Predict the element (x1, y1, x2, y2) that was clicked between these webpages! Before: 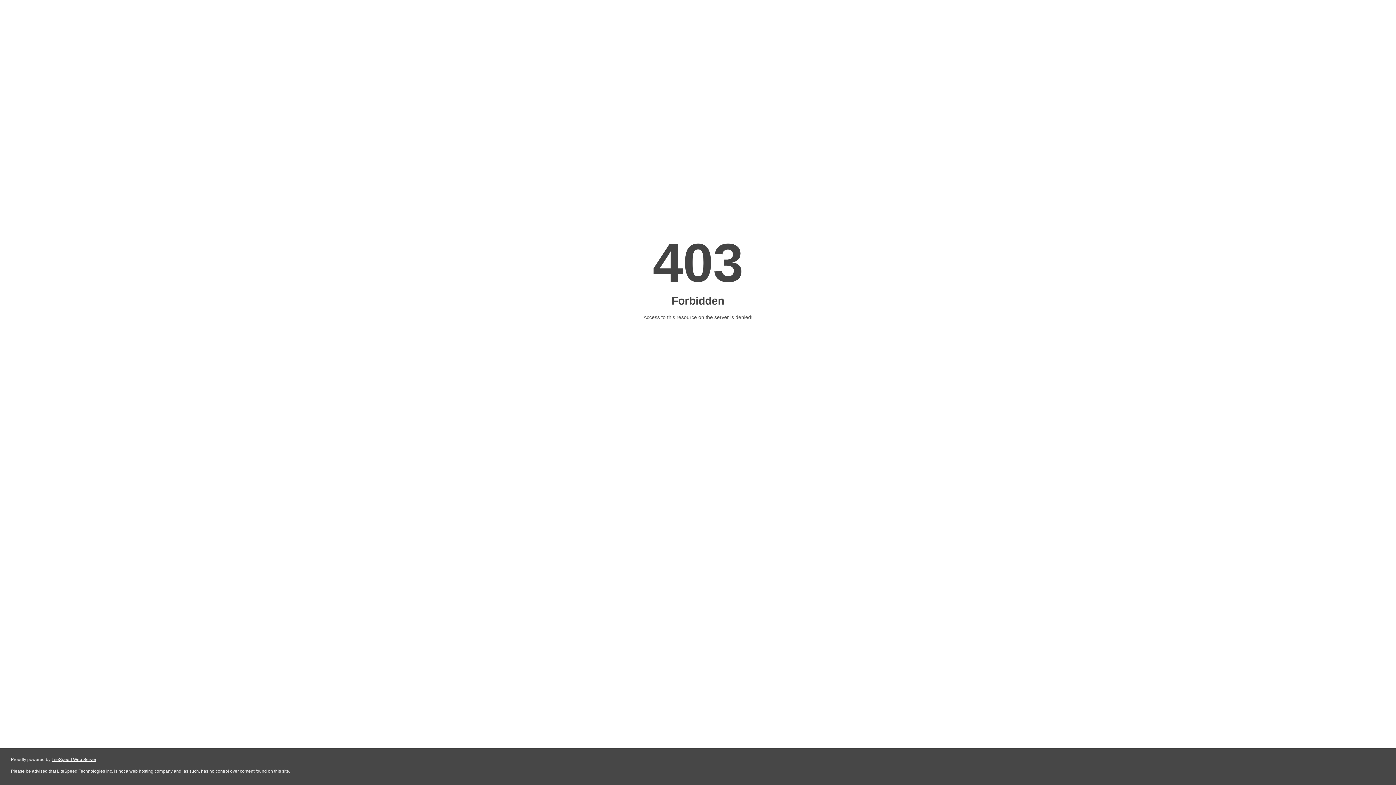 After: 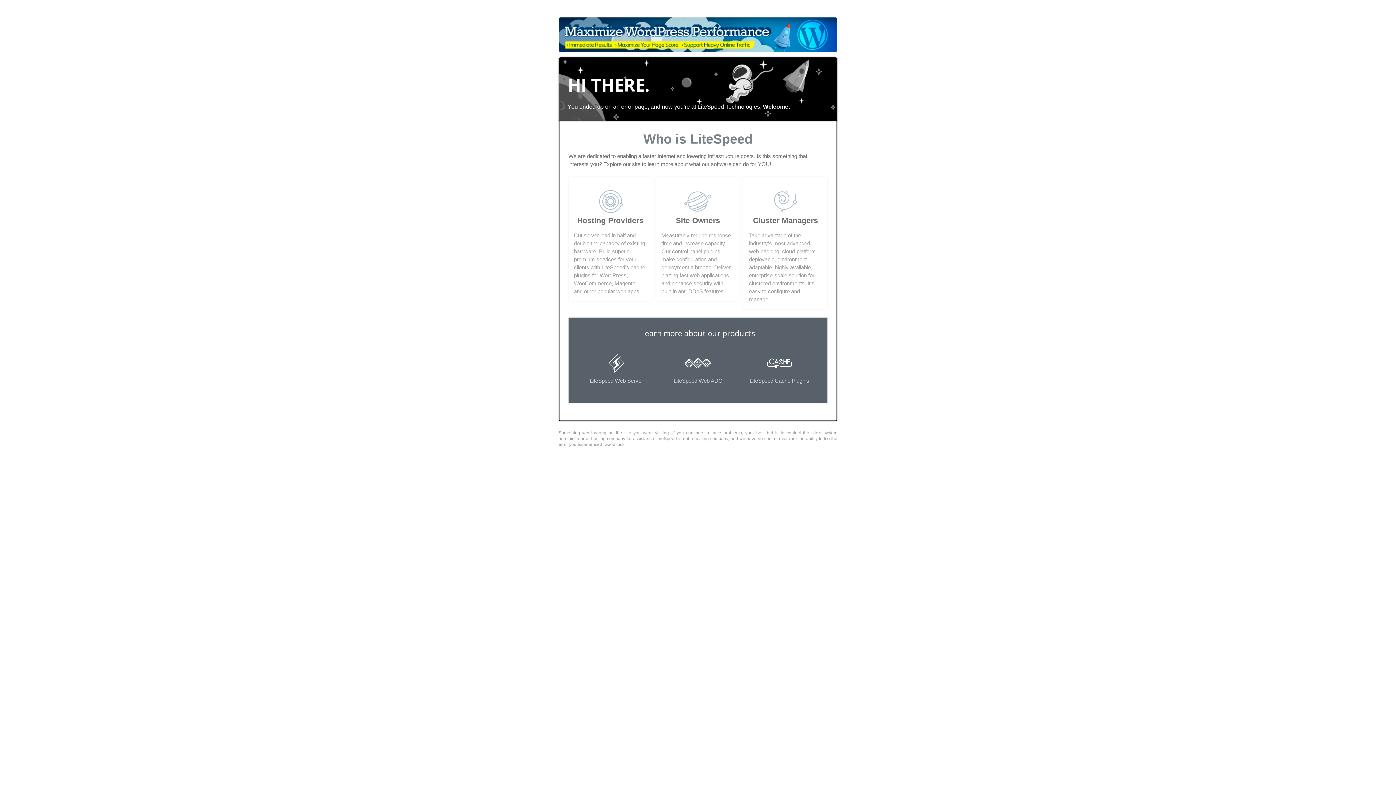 Action: bbox: (51, 757, 96, 762) label: LiteSpeed Web Server